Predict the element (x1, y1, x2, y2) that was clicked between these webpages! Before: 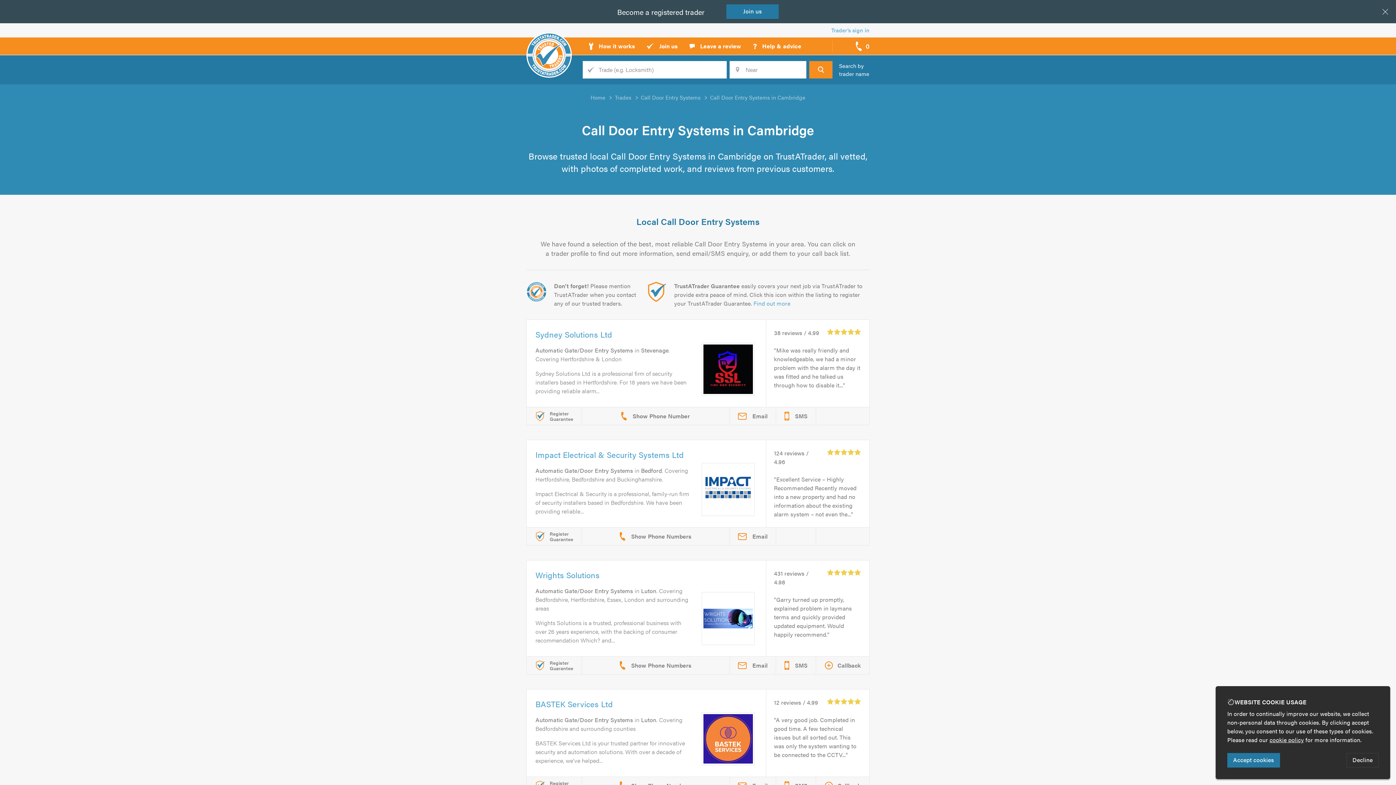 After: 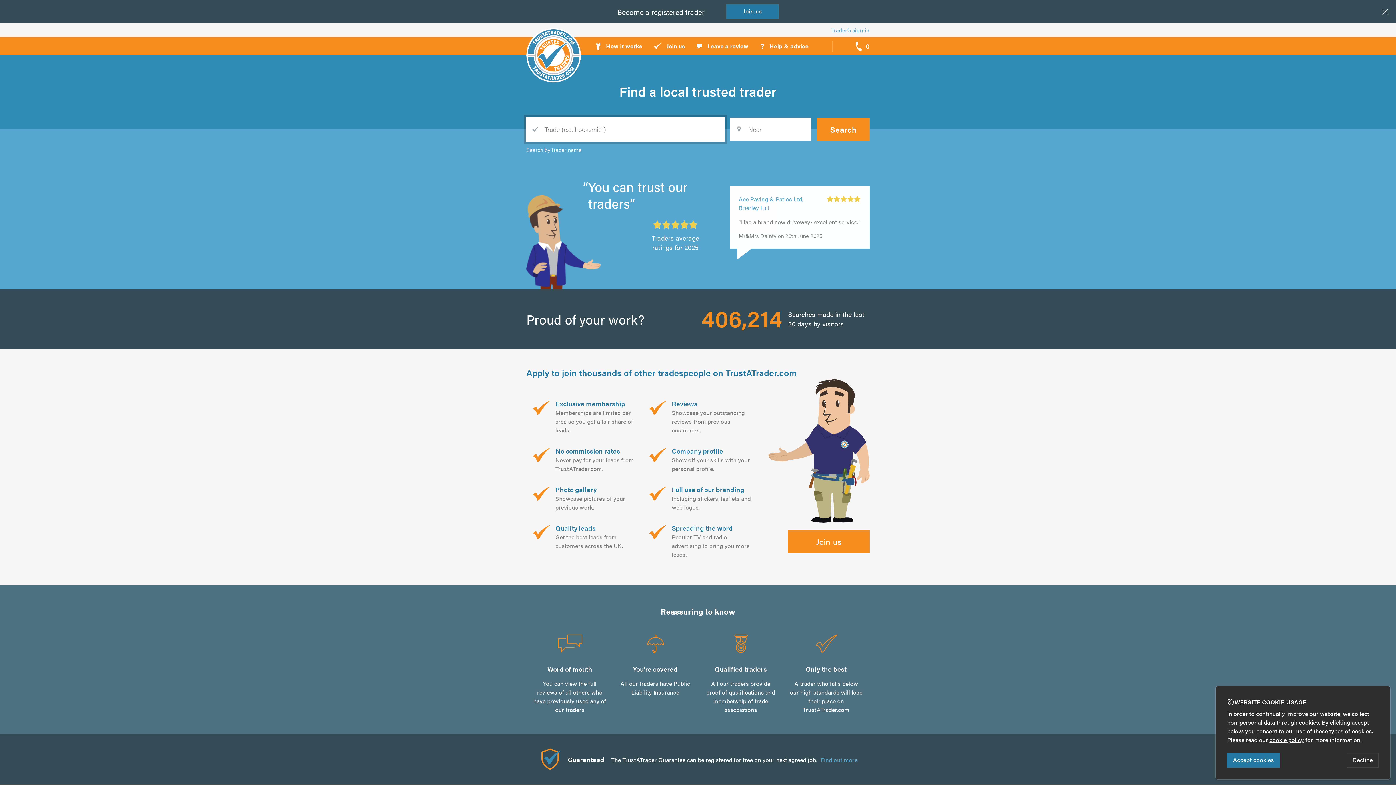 Action: label: TrustATrader - Trusted Traders bbox: (526, 32, 572, 54)